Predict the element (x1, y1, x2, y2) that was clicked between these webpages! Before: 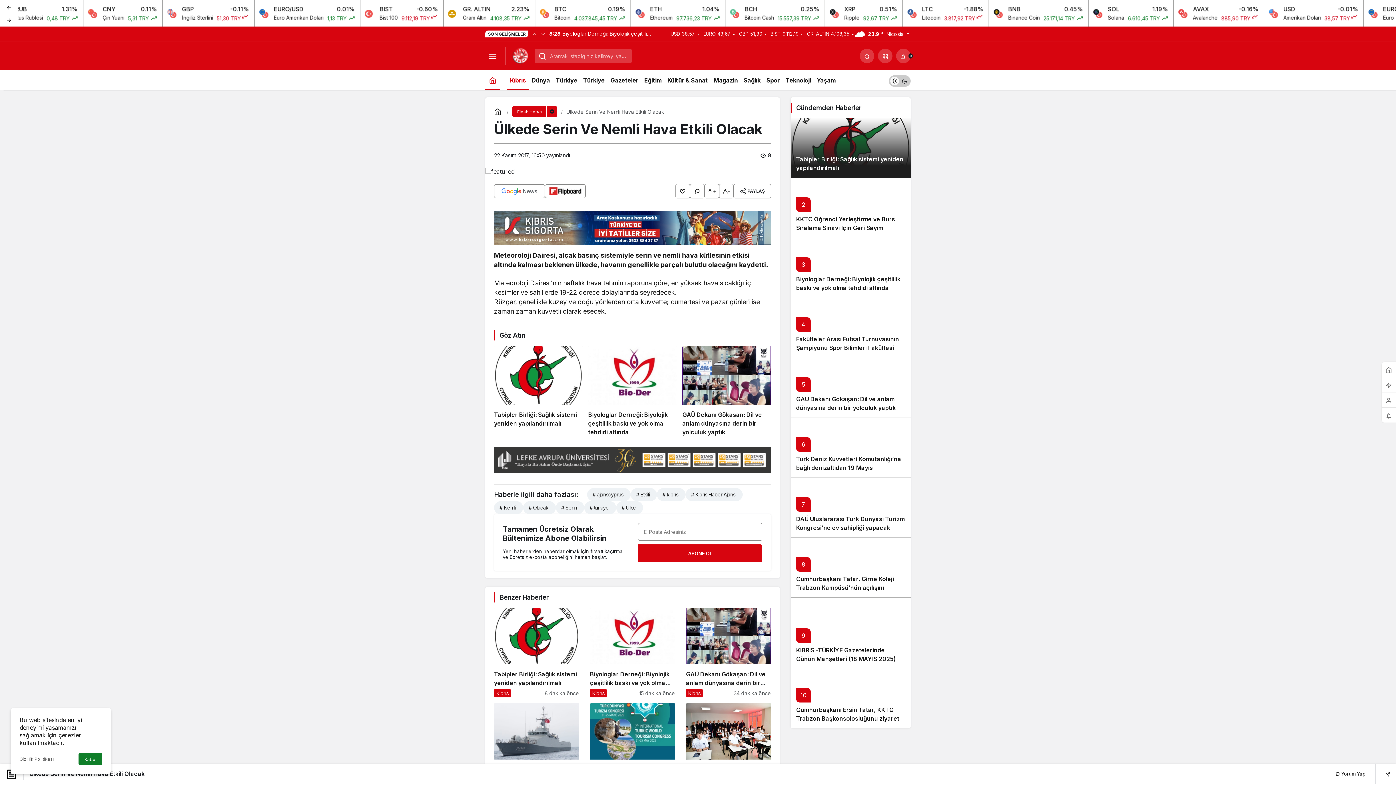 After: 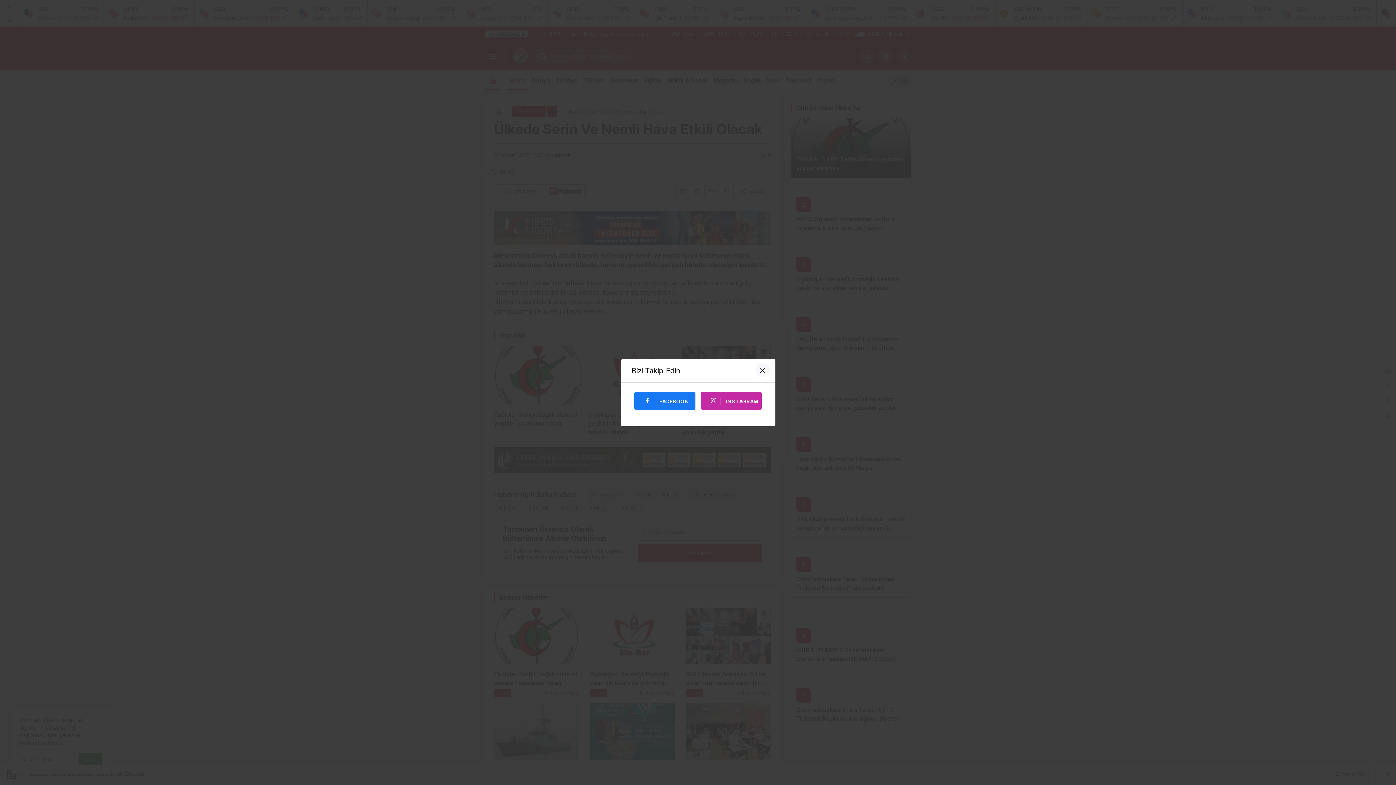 Action: bbox: (530, 26, 538, 41) label: Önceki